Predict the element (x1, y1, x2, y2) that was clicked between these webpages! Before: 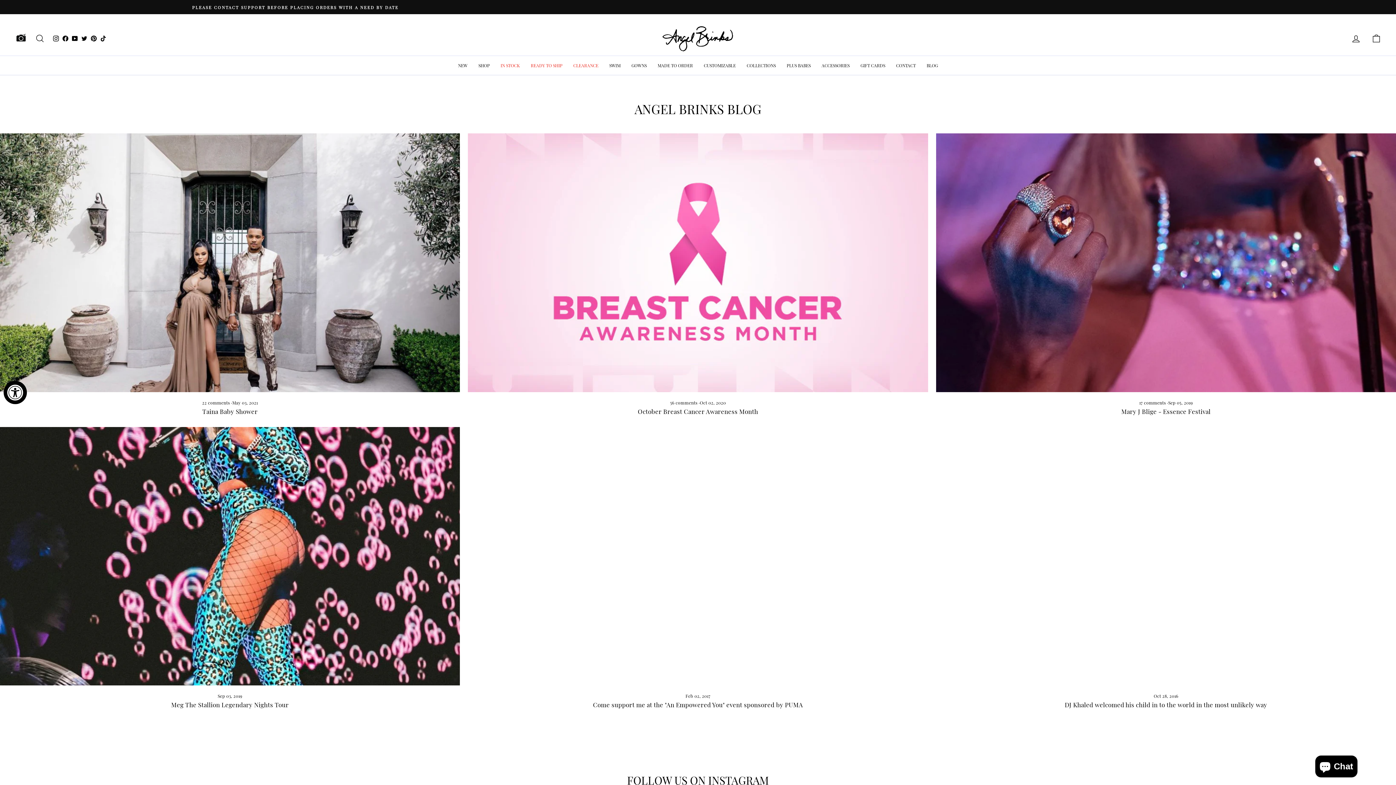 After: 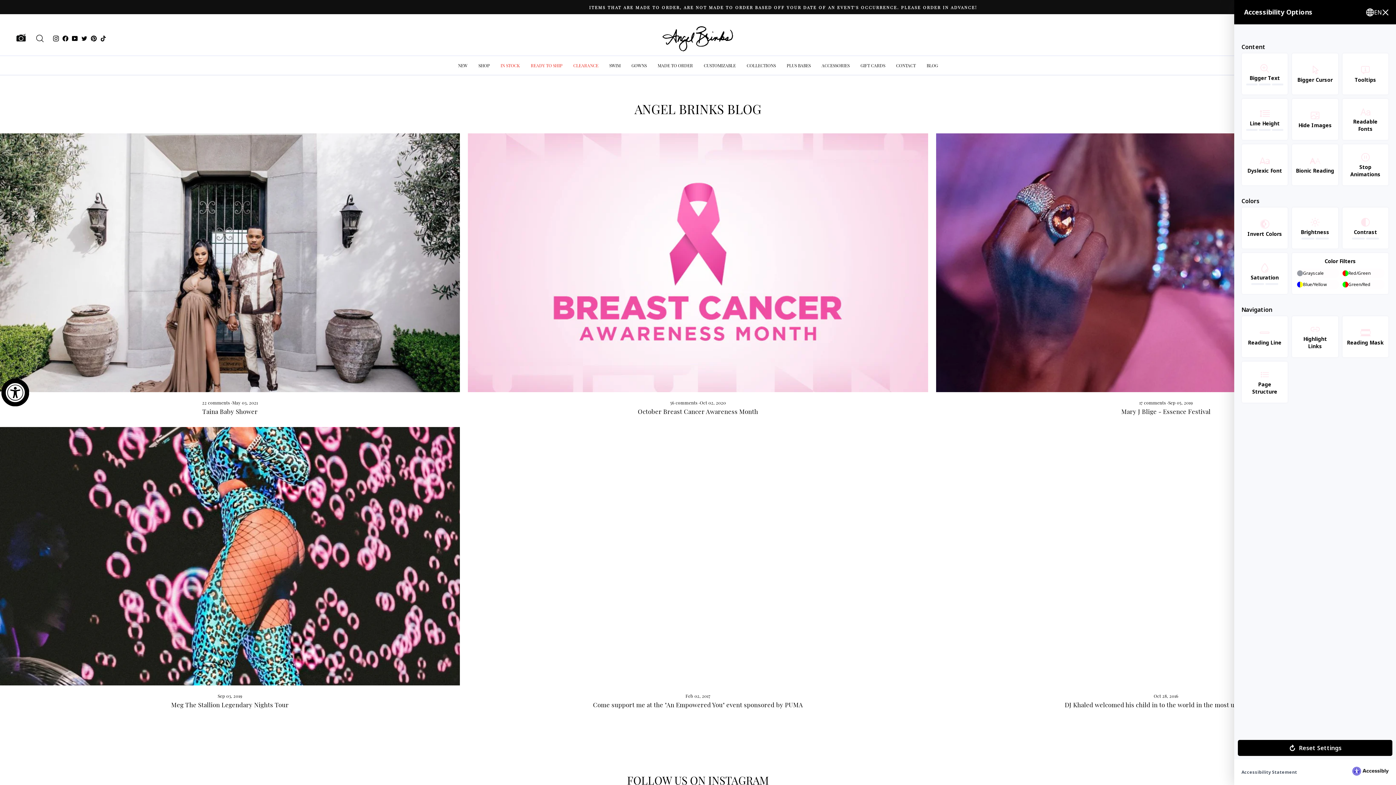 Action: label: Accessibility Widget, click to open bbox: (3, 381, 26, 404)